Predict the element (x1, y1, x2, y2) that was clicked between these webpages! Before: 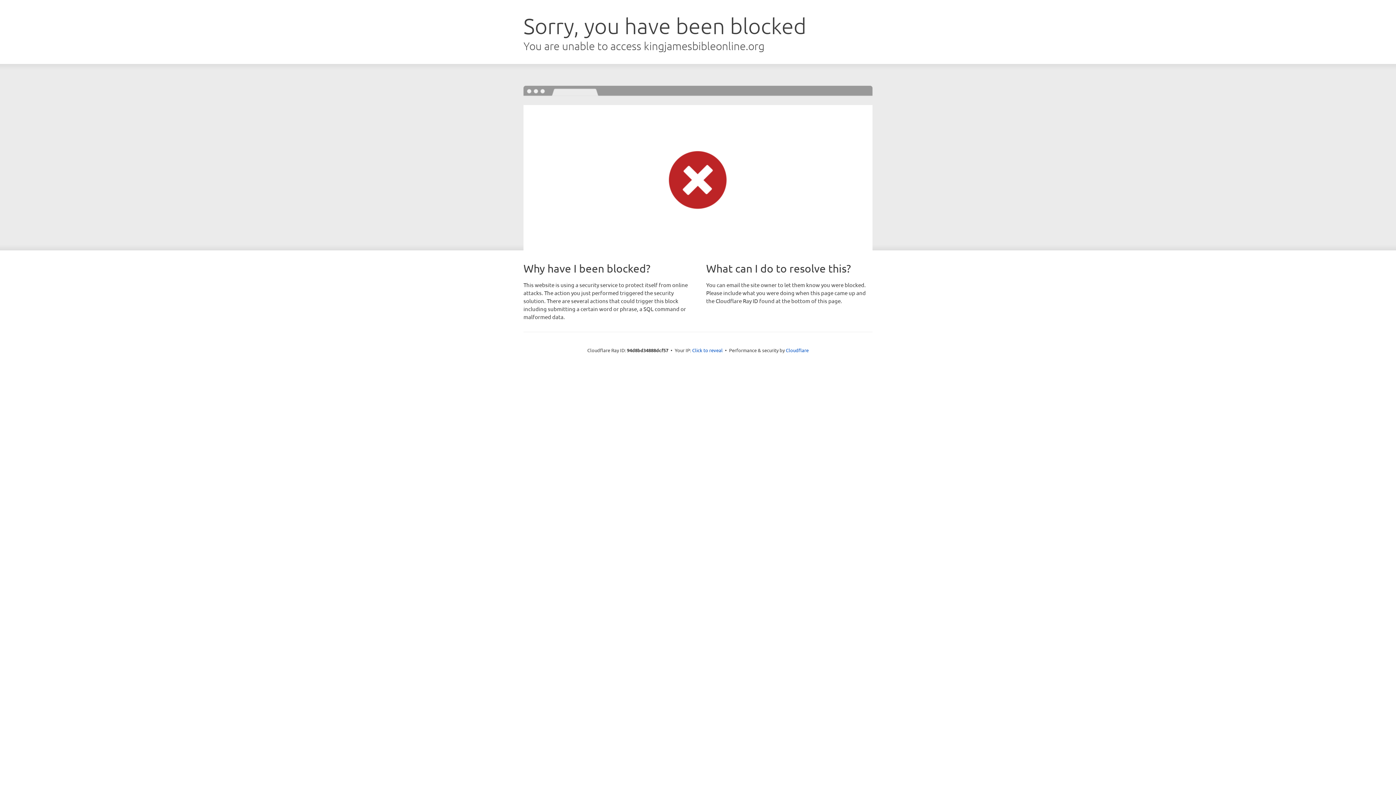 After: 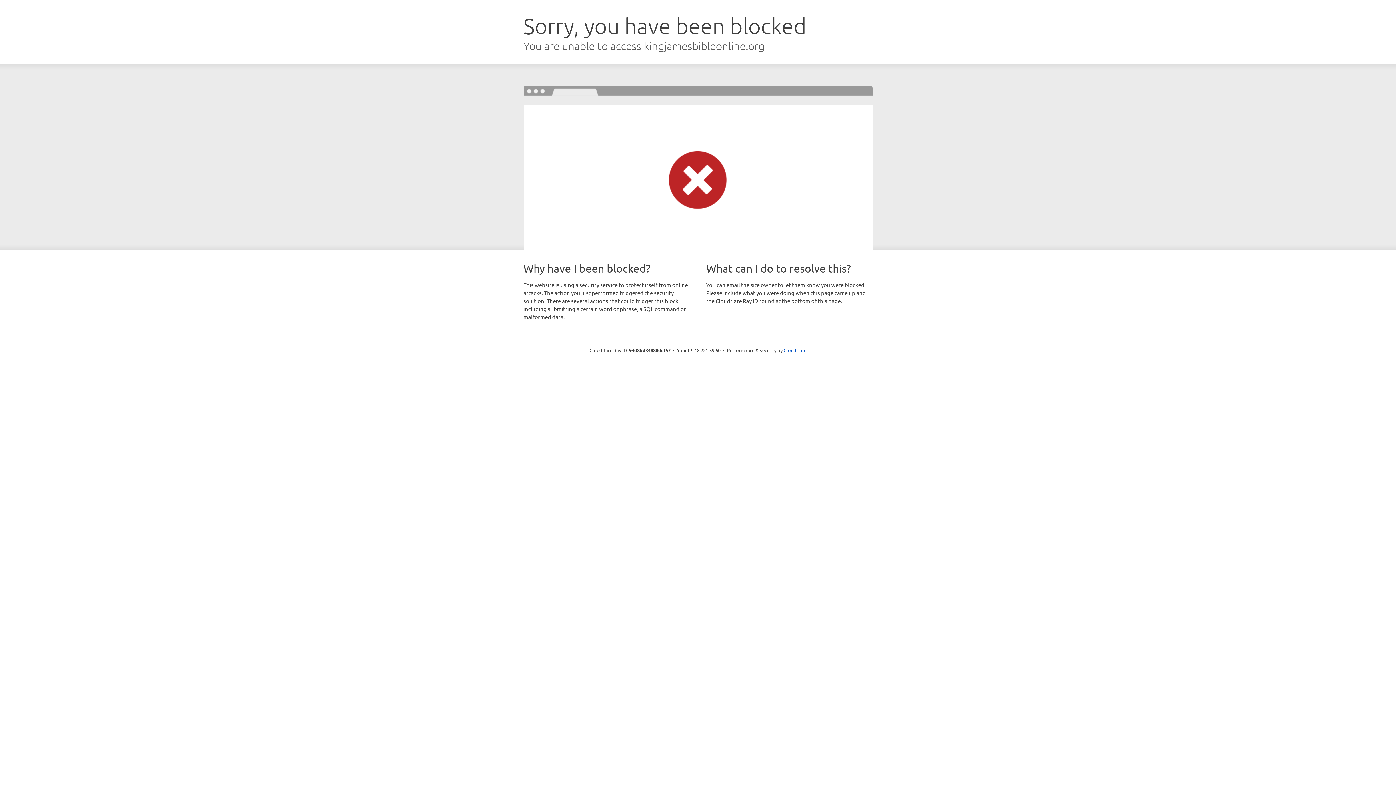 Action: bbox: (692, 346, 722, 353) label: Click to reveal